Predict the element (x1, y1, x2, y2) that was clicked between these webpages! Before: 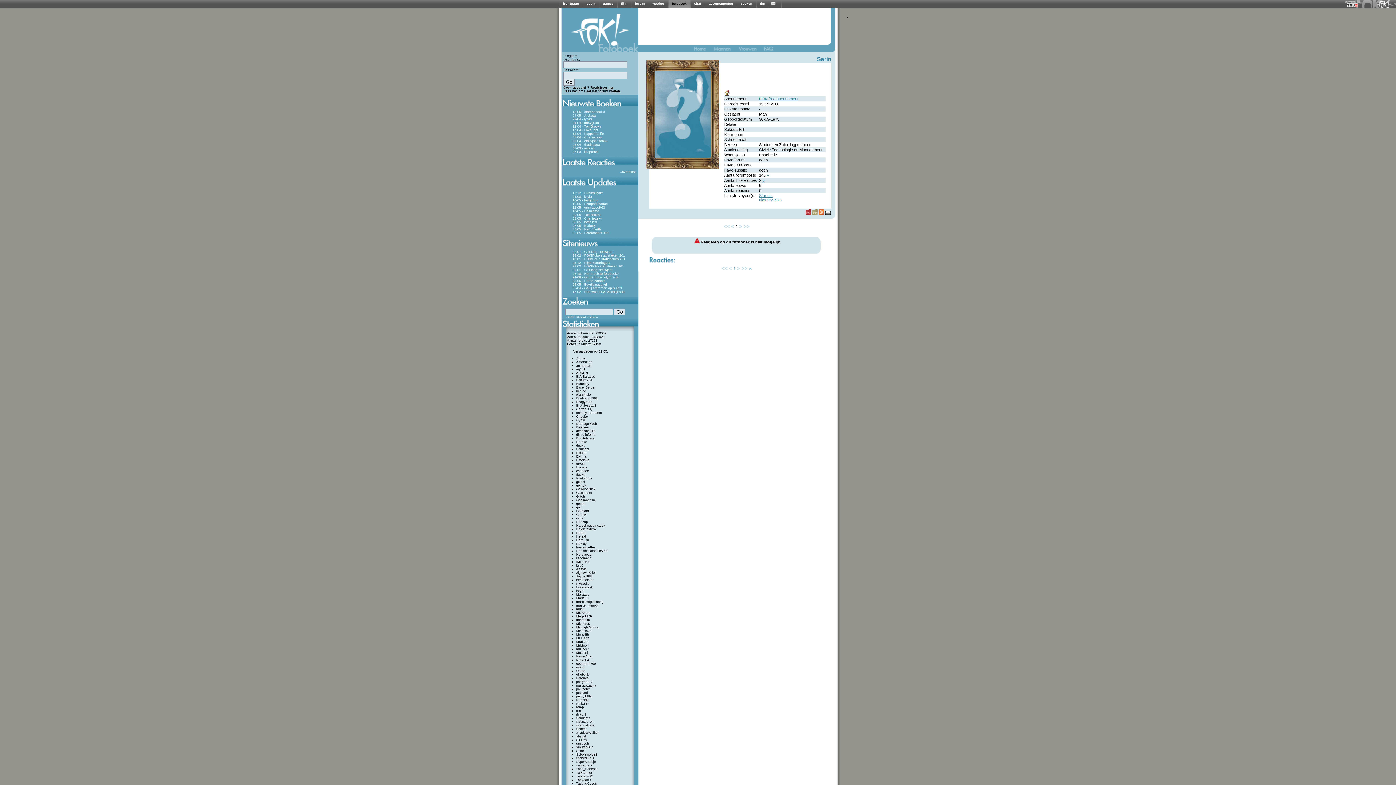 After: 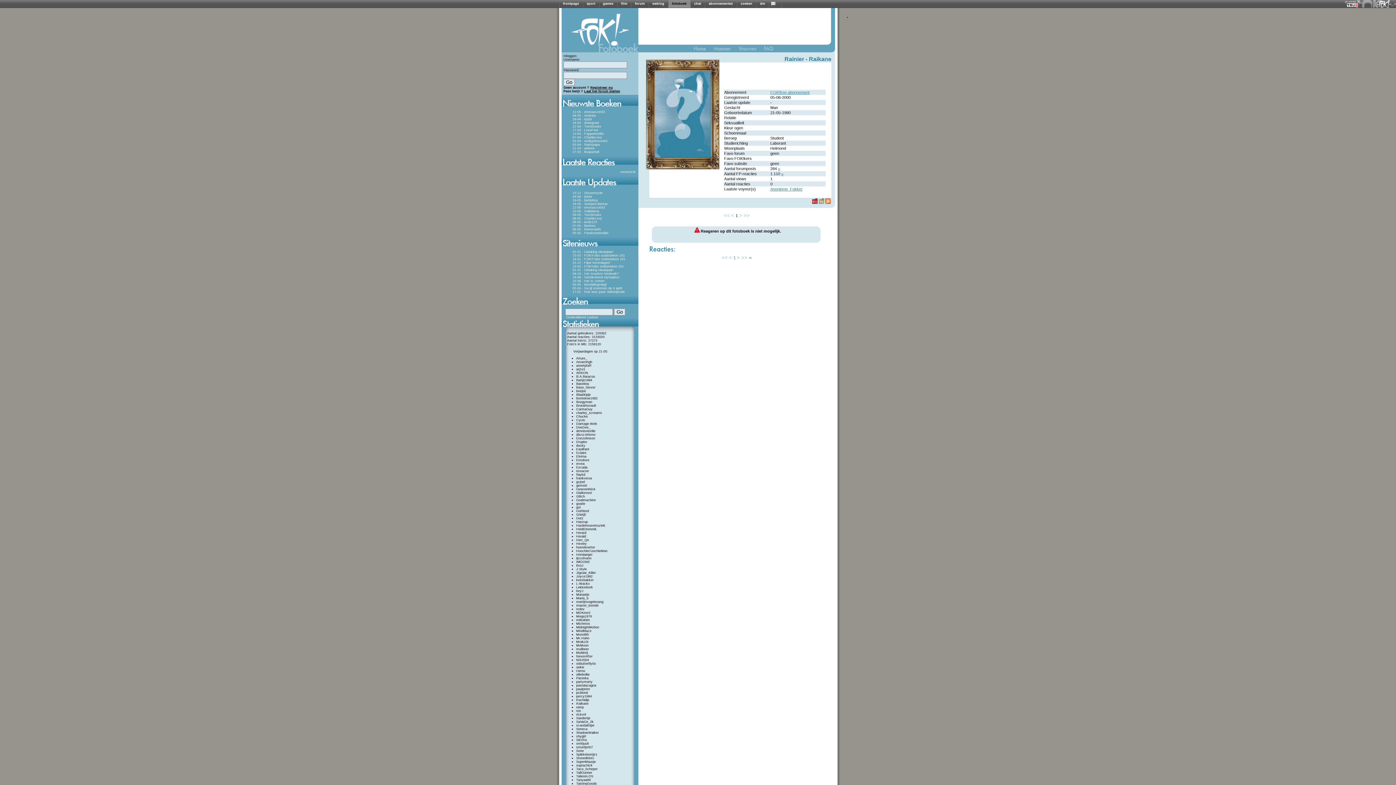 Action: label: Raikane bbox: (576, 702, 588, 705)